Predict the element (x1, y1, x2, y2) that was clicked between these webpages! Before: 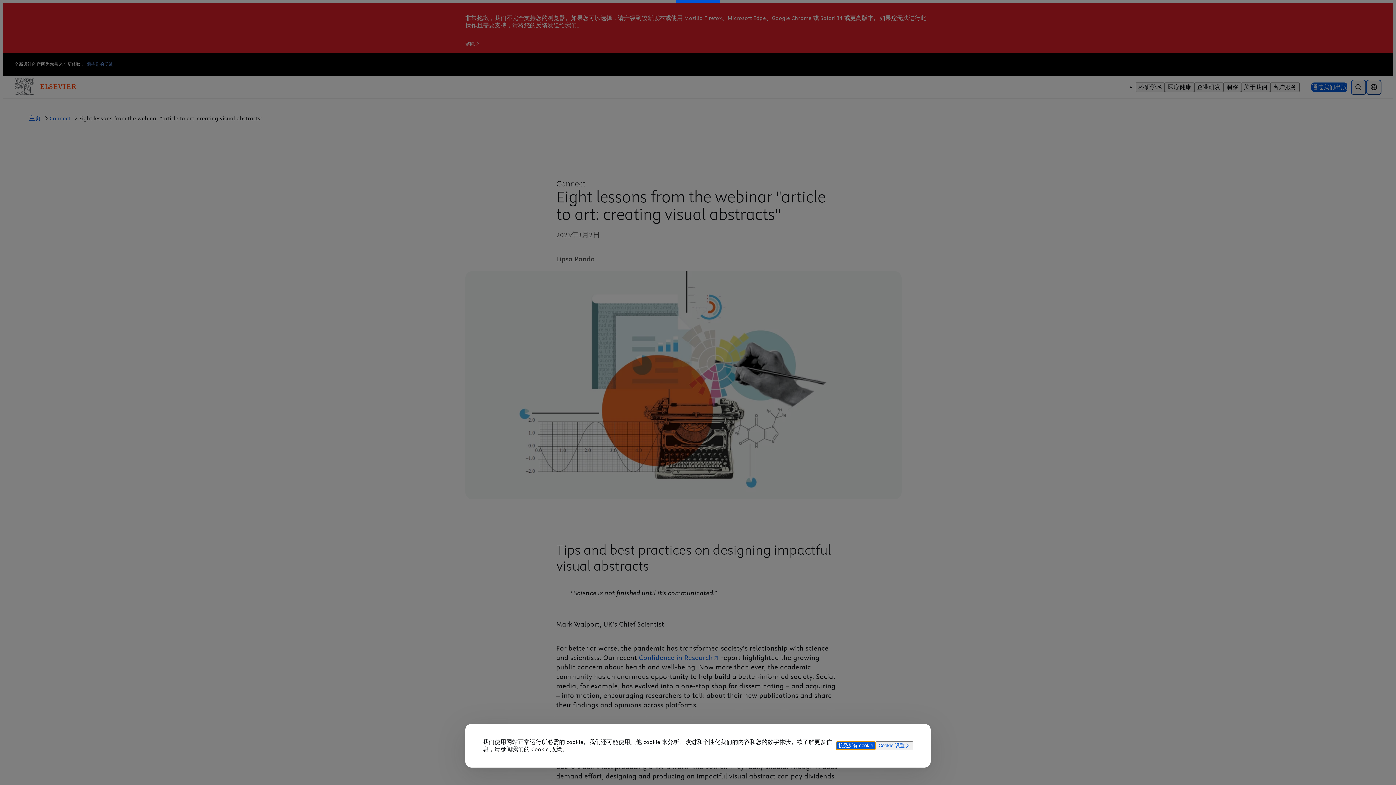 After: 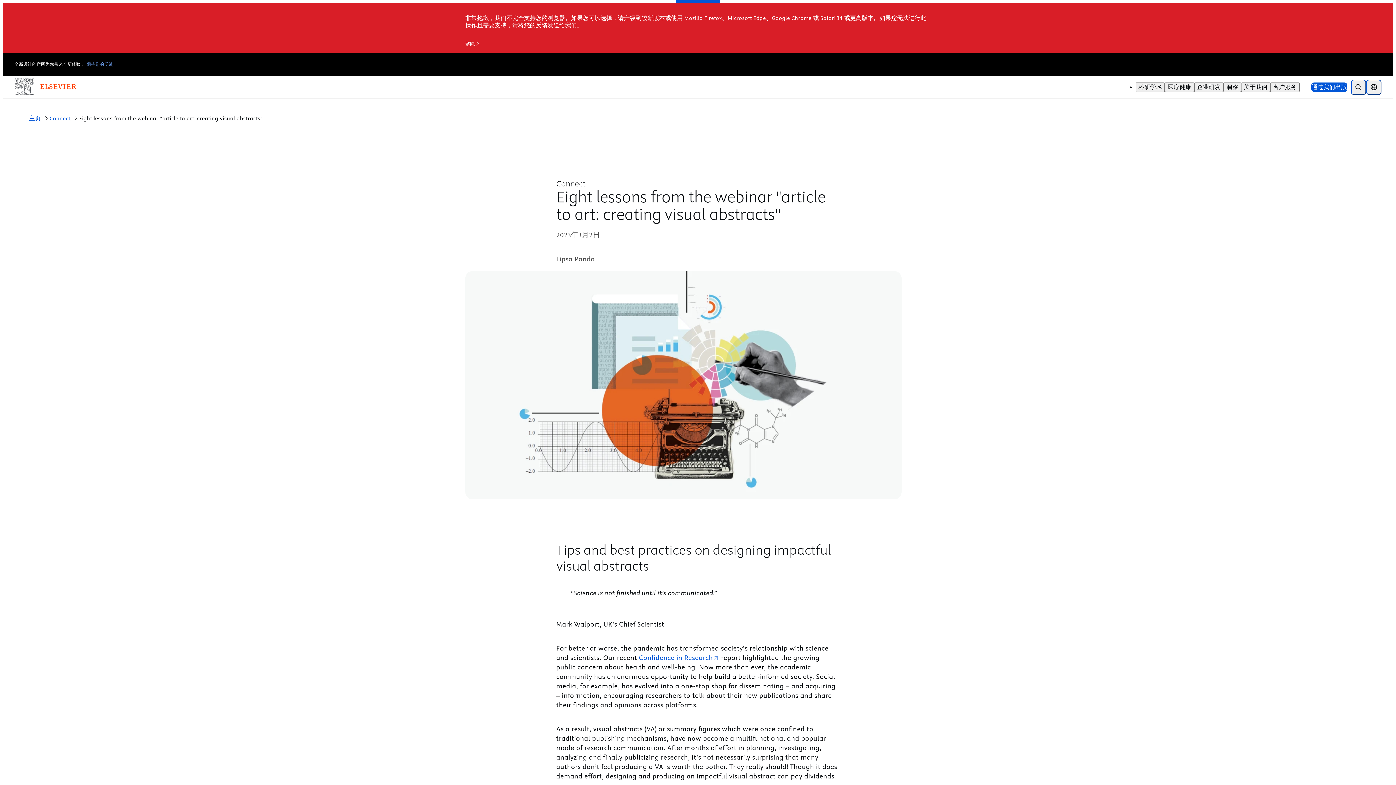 Action: bbox: (836, 741, 875, 750) label: 接受所有 cookie